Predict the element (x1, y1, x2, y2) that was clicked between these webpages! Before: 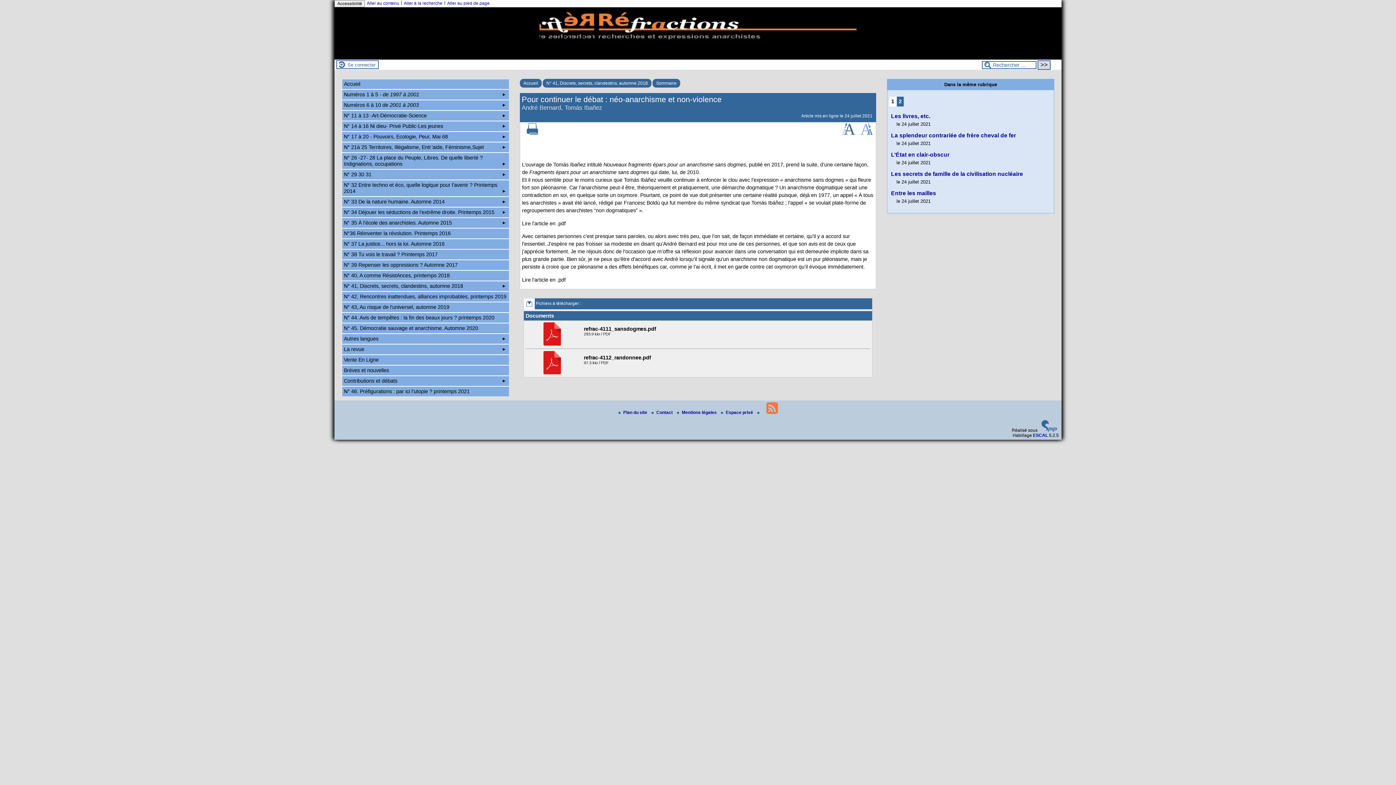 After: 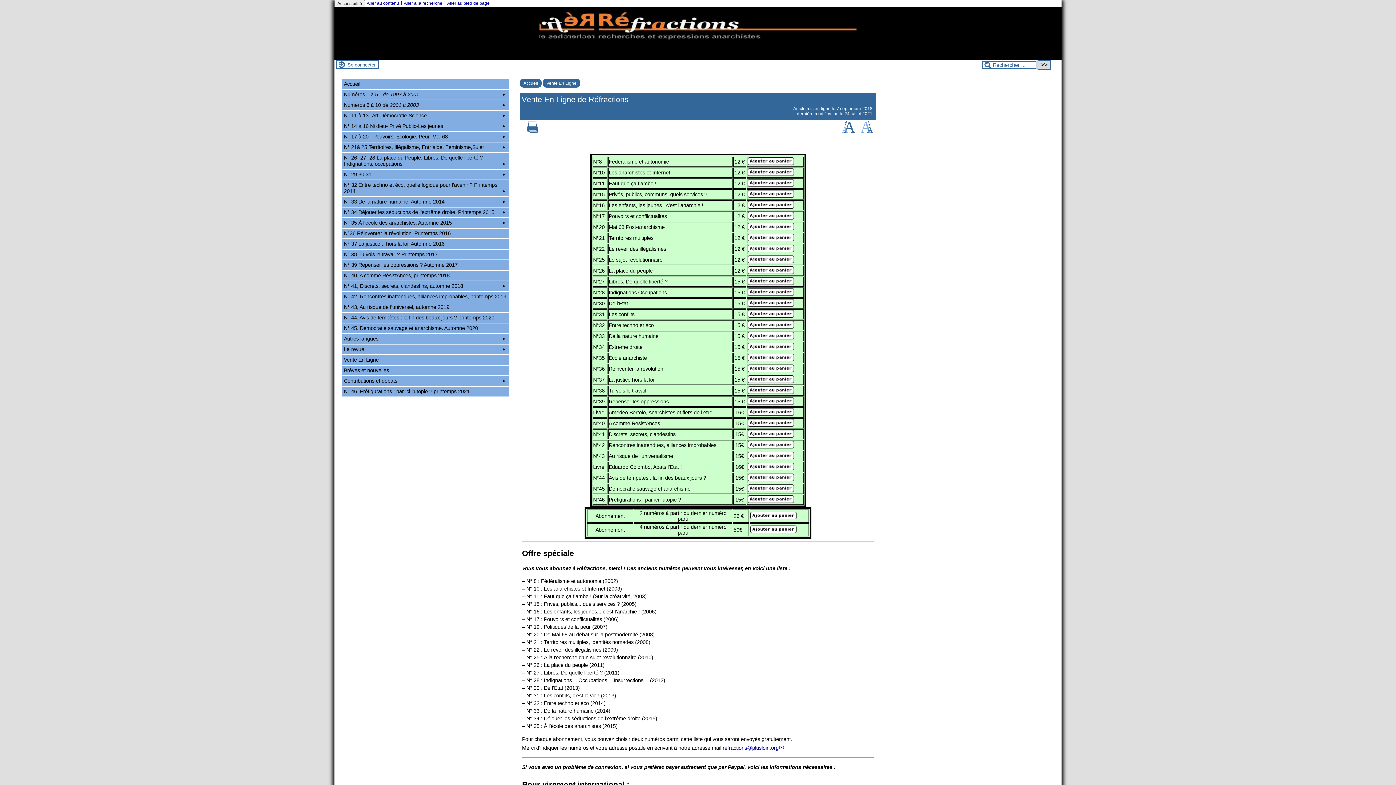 Action: bbox: (342, 355, 509, 365) label: Vente En Ligne